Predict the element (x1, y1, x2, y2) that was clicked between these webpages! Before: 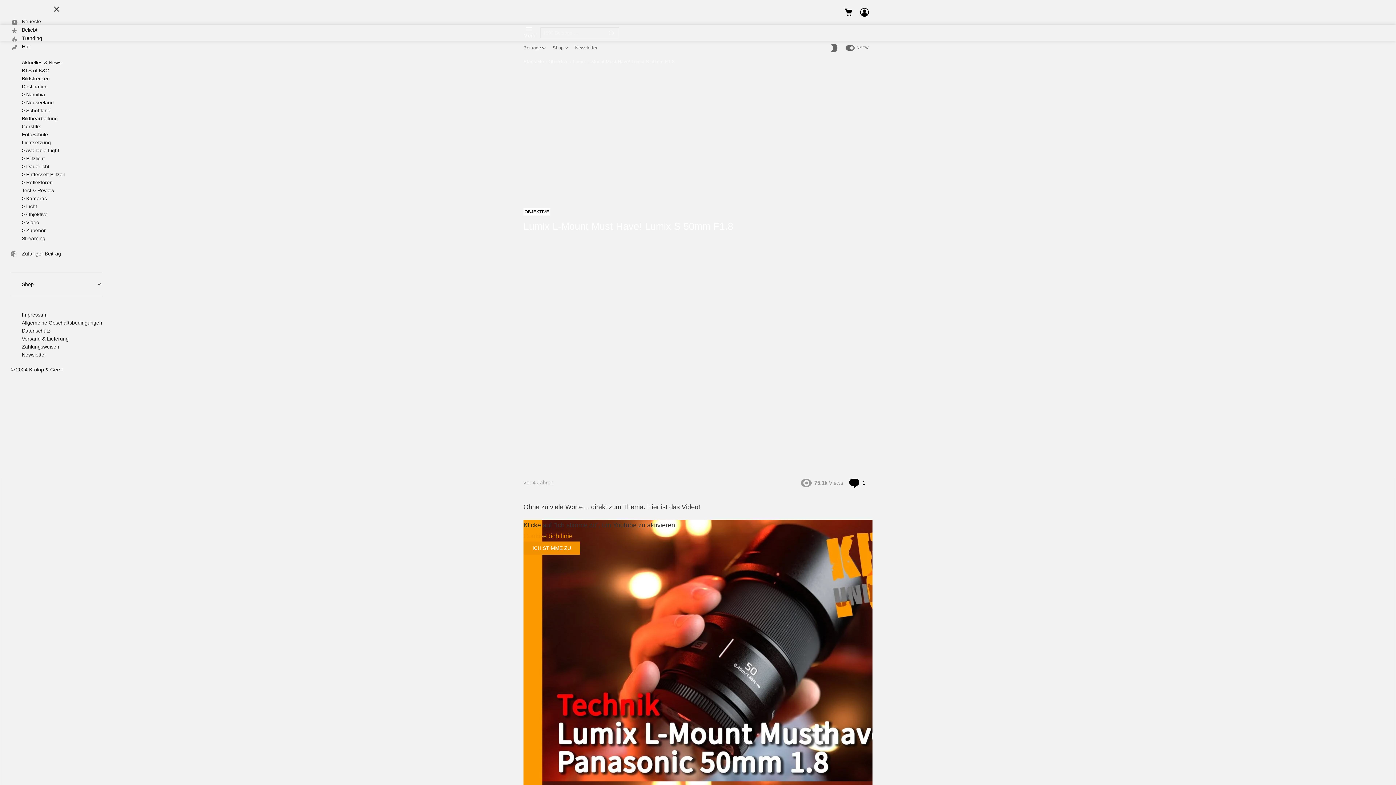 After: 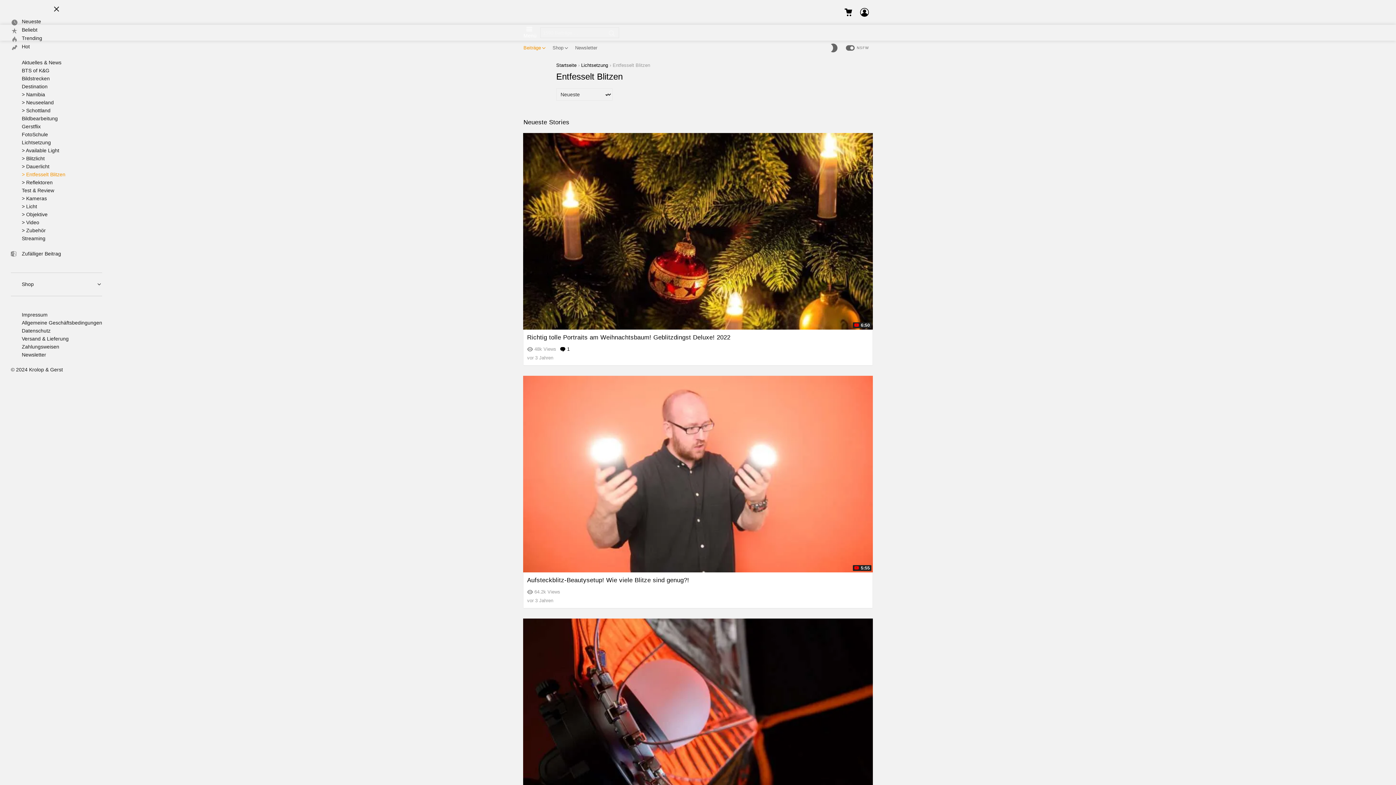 Action: bbox: (10, 170, 102, 178) label: > Entfesselt Blitzen